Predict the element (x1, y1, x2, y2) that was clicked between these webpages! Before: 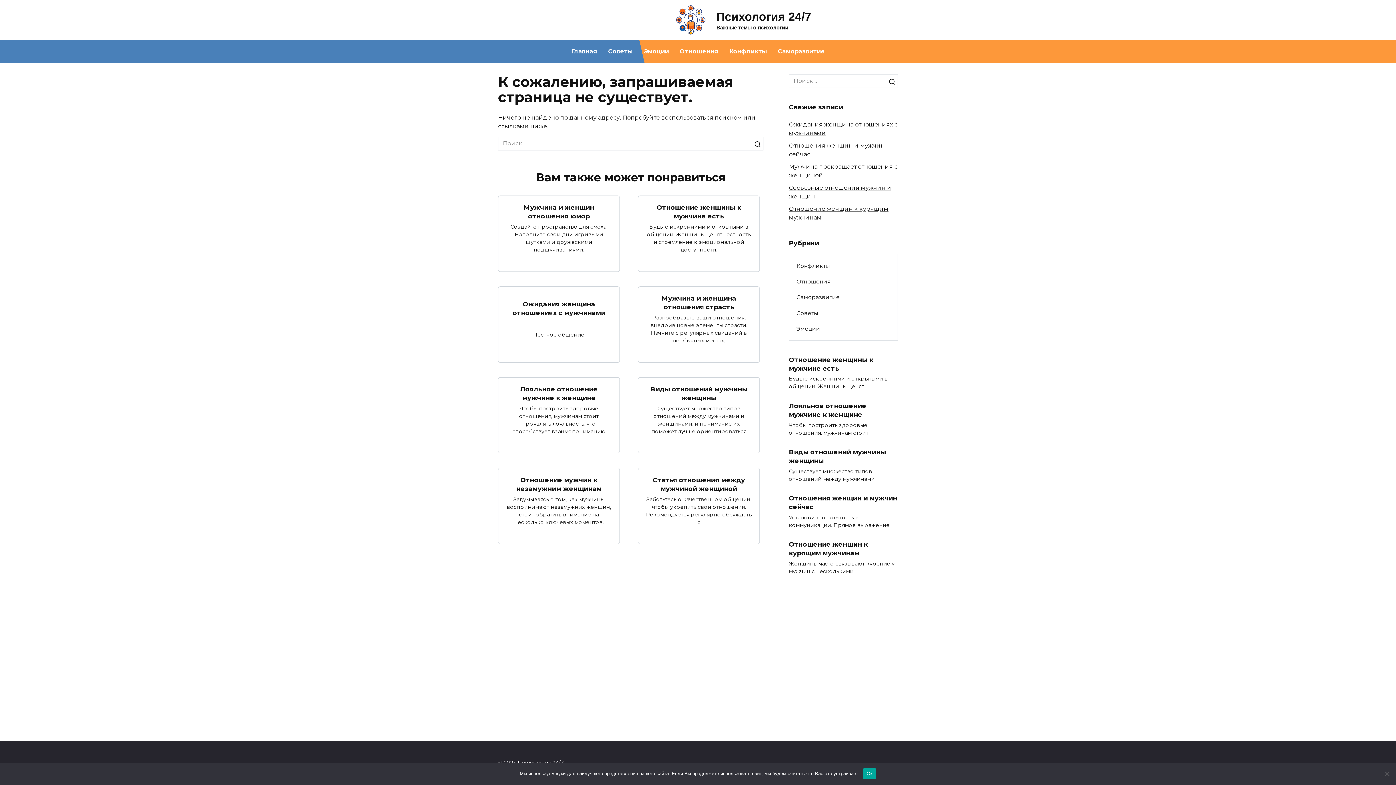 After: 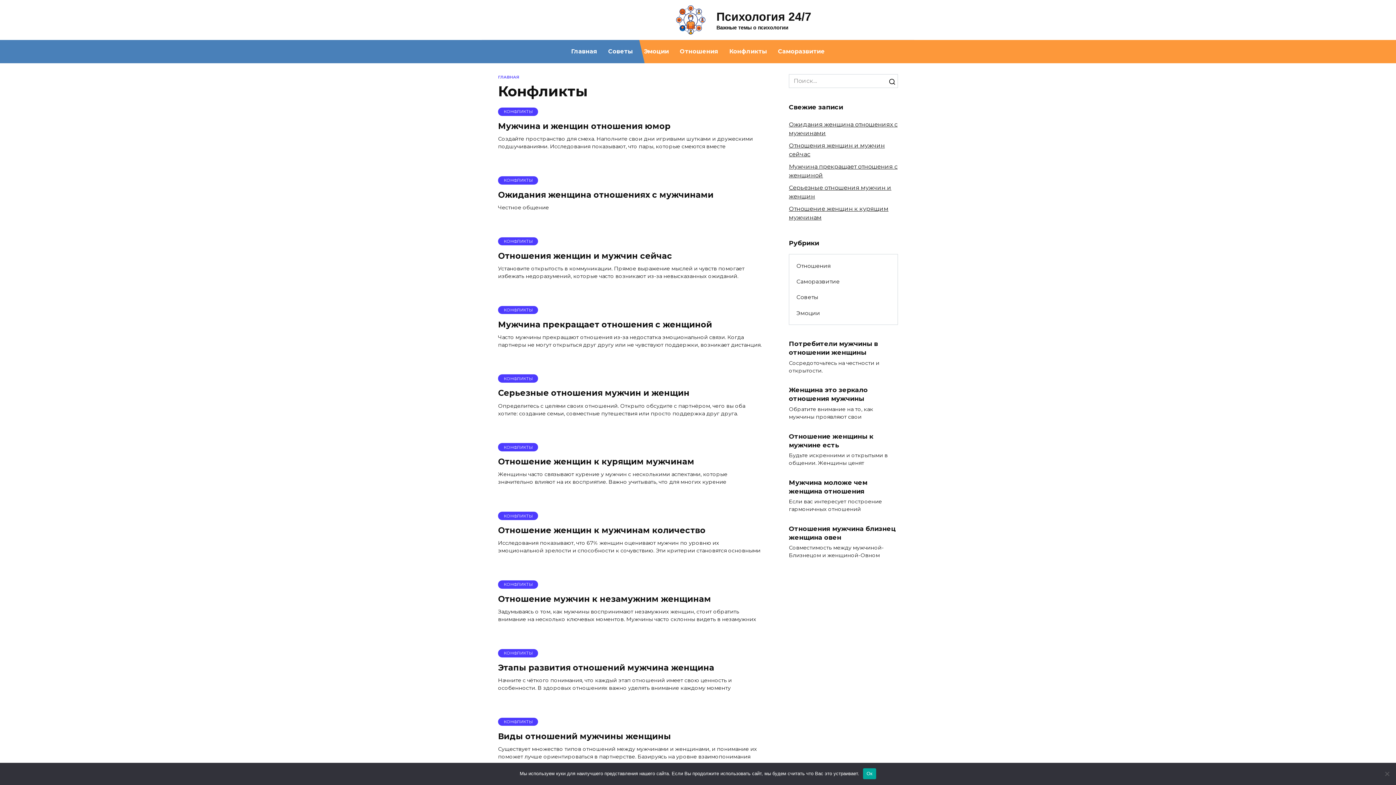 Action: bbox: (789, 258, 837, 273) label: Конфликты